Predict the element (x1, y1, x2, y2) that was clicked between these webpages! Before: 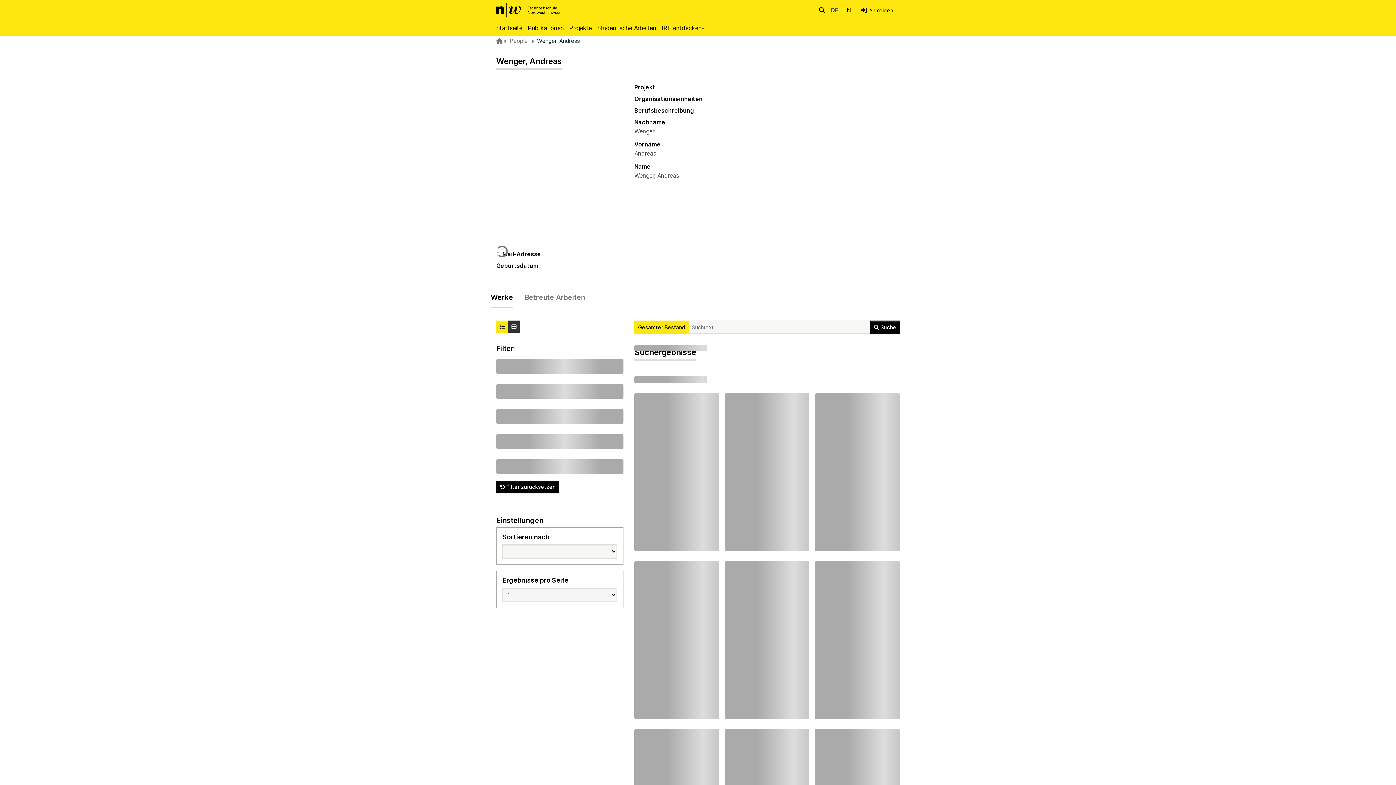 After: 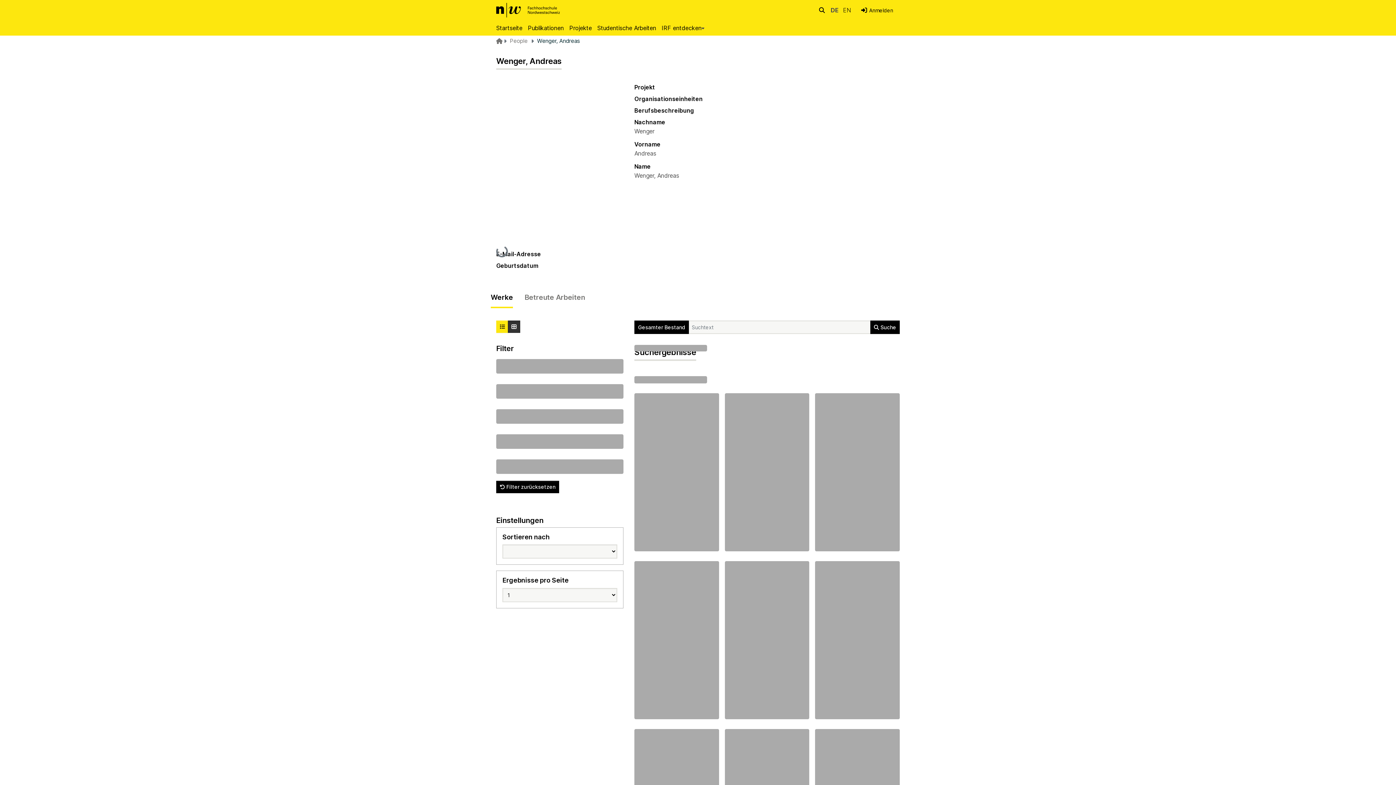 Action: bbox: (634, 320, 689, 334) label: Gesamter Bestand